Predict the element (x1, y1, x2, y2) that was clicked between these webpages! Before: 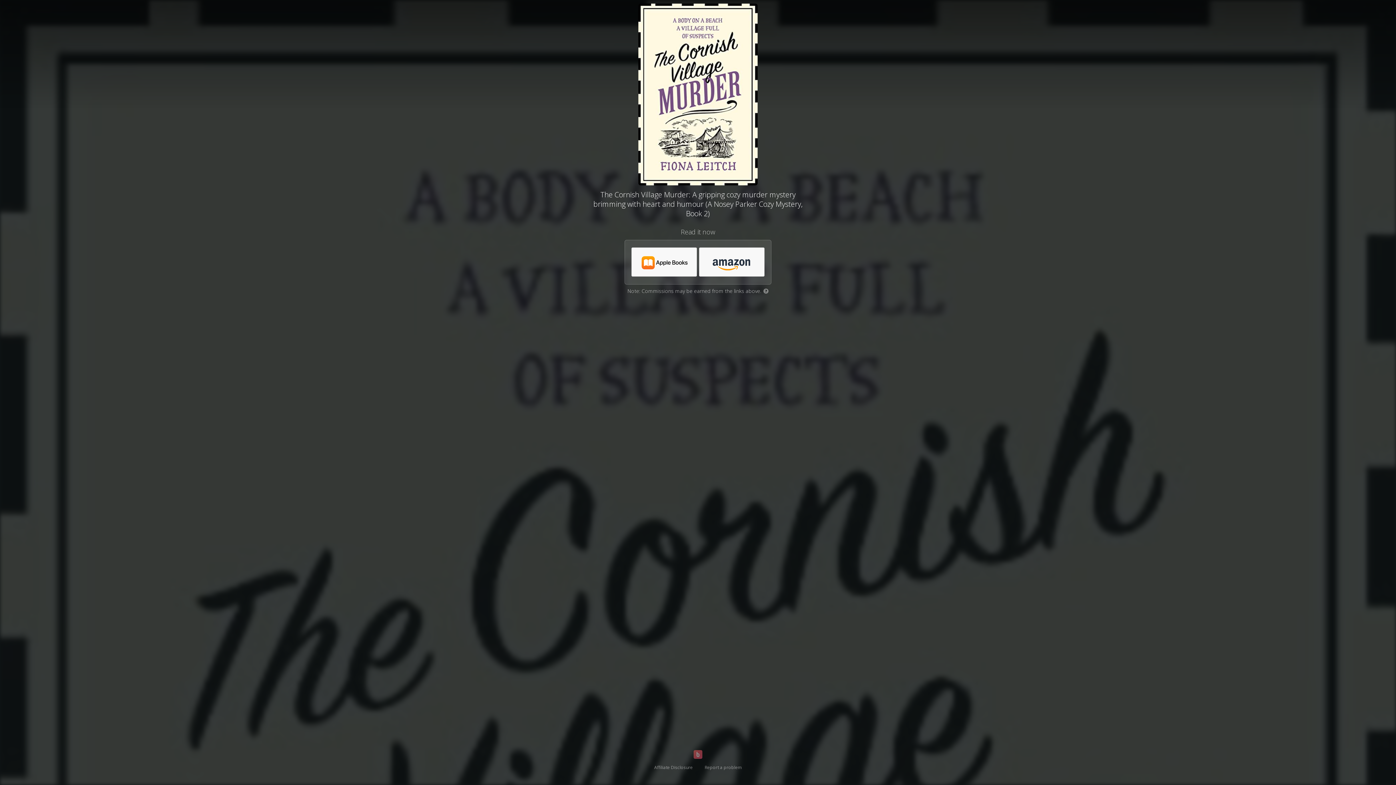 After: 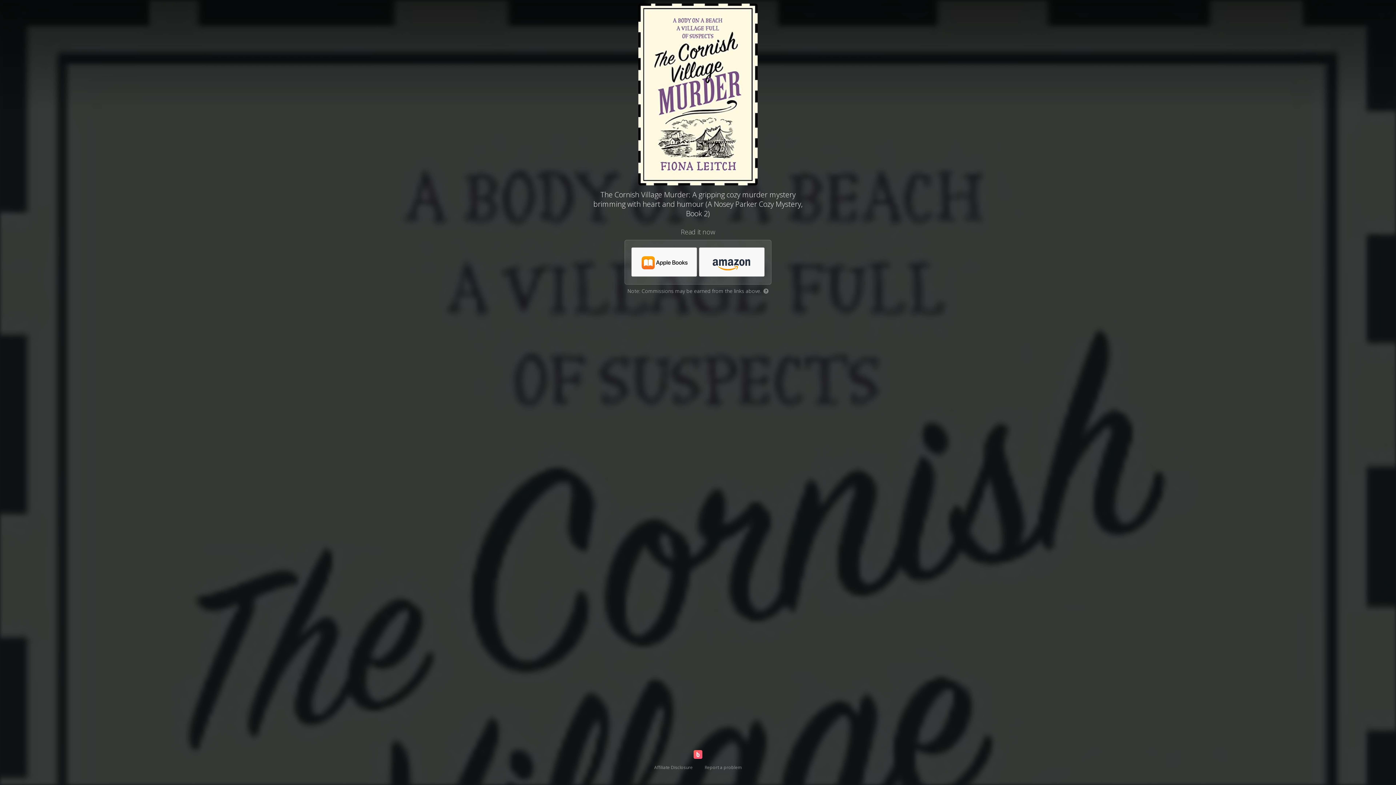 Action: bbox: (696, 751, 699, 759)